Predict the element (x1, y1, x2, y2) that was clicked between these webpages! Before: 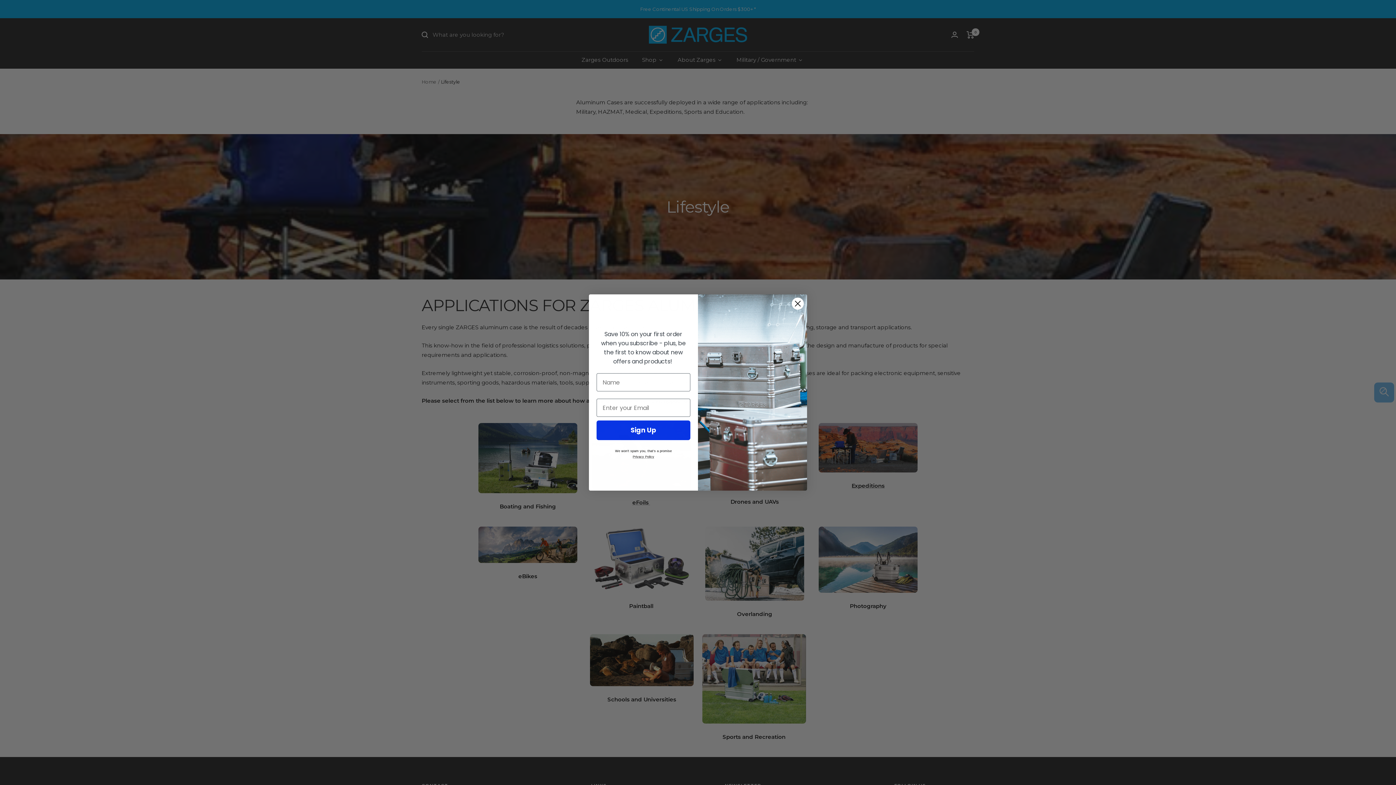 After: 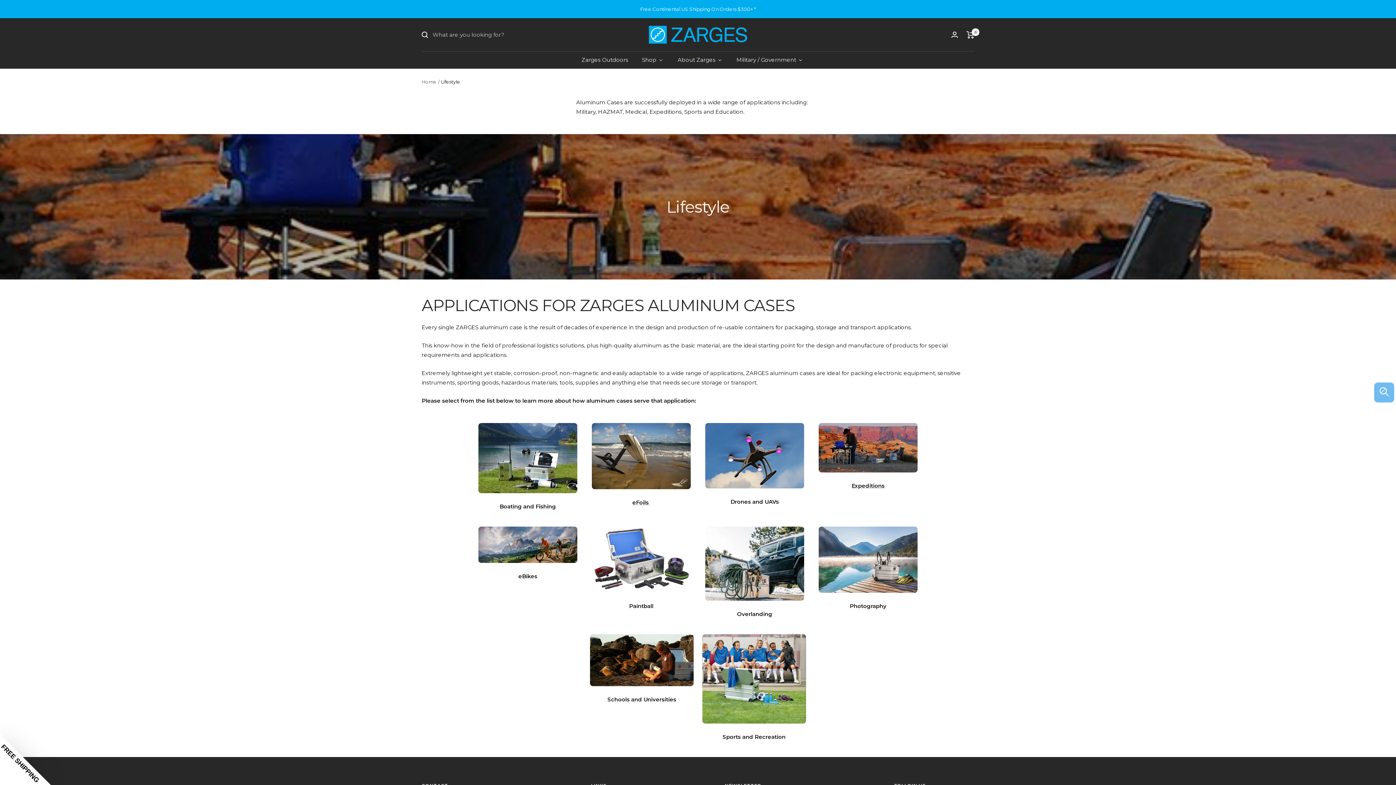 Action: label: Close dialog bbox: (791, 297, 804, 310)